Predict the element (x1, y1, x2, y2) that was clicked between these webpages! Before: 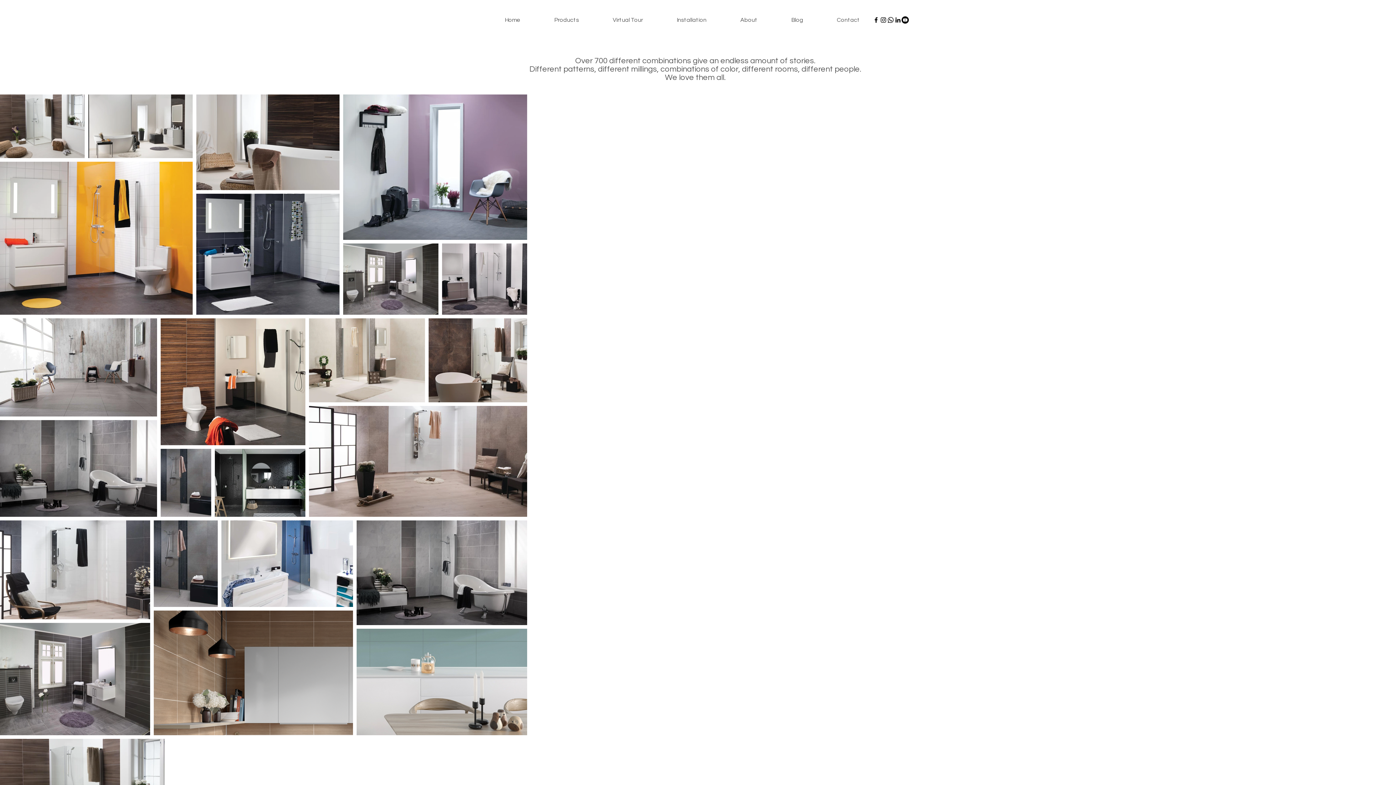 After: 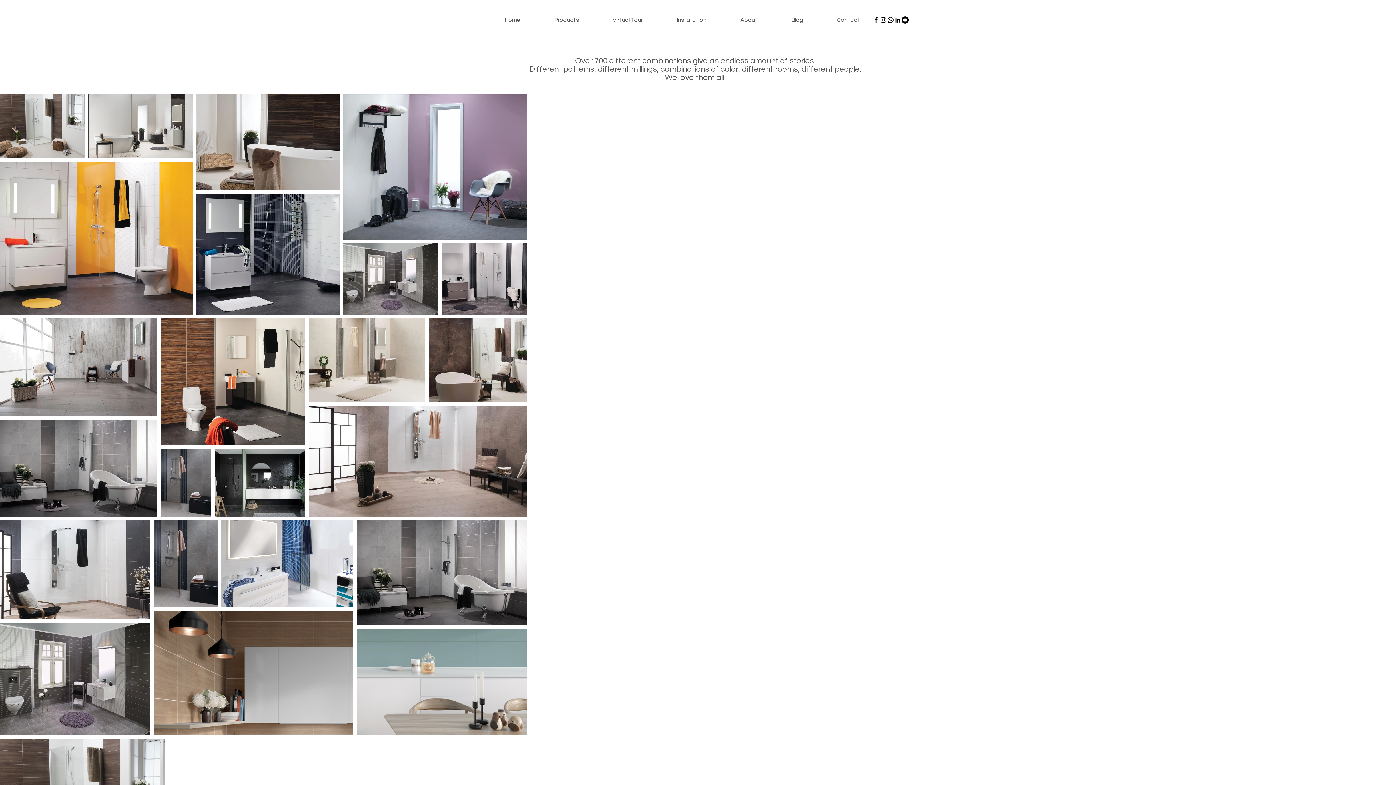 Action: label: Instagram bbox: (880, 16, 887, 23)